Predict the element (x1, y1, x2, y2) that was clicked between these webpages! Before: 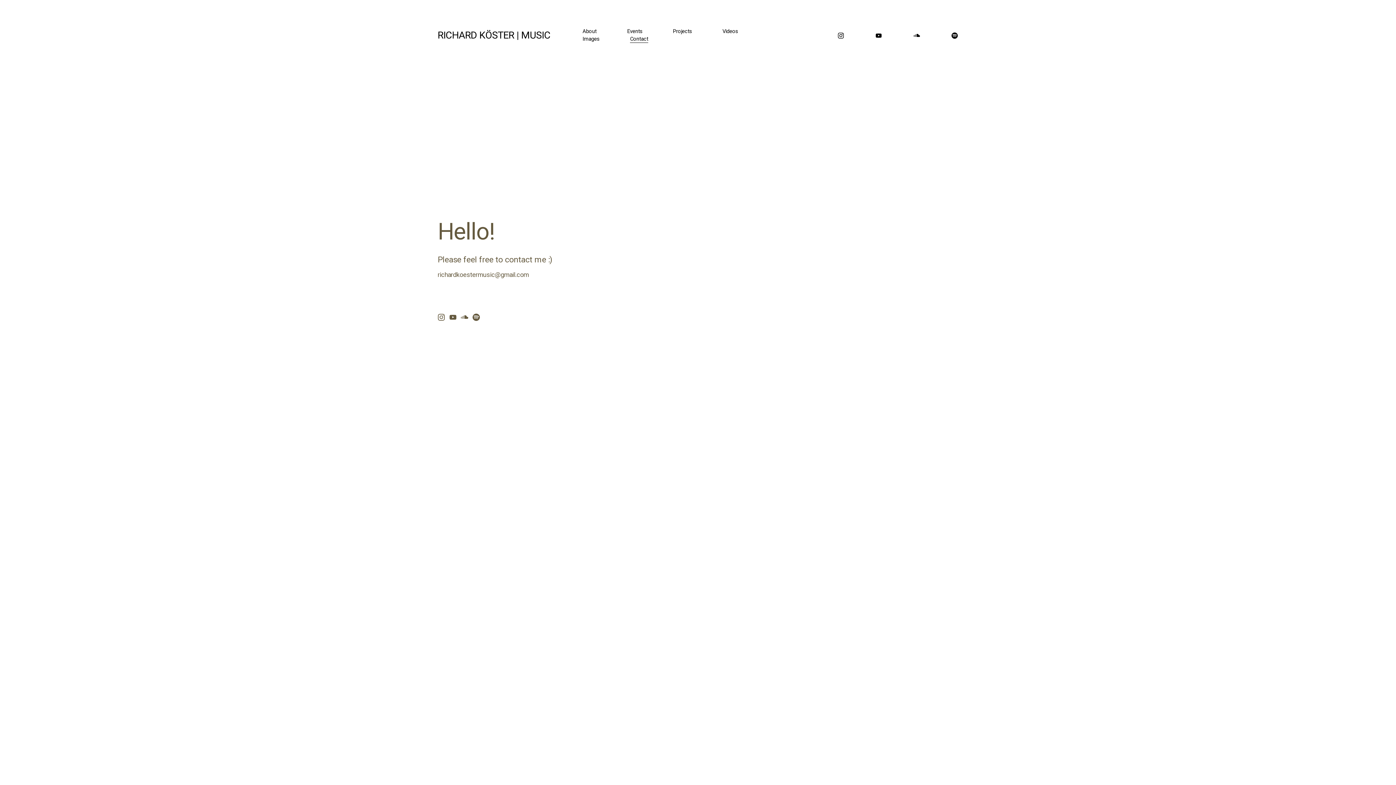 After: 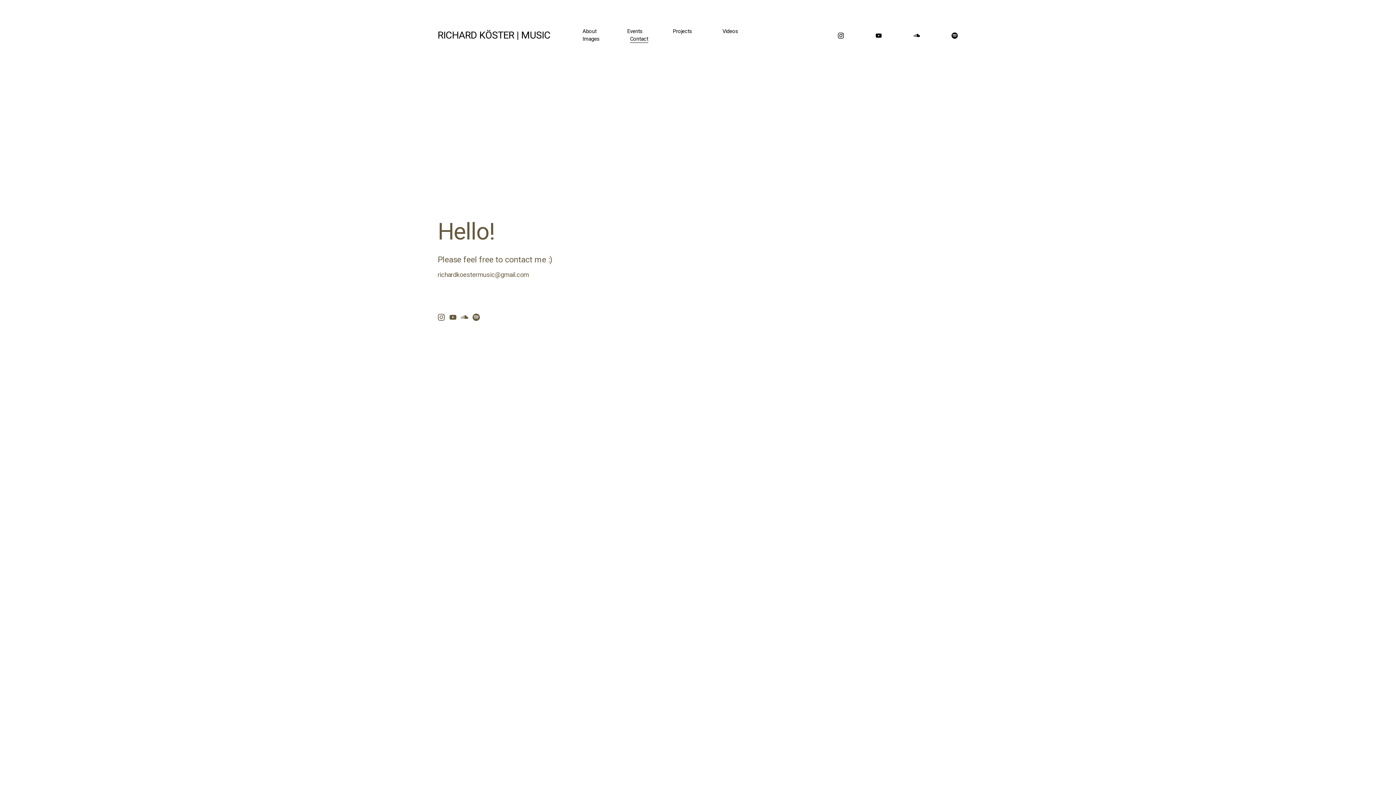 Action: bbox: (630, 35, 648, 43) label: Contact